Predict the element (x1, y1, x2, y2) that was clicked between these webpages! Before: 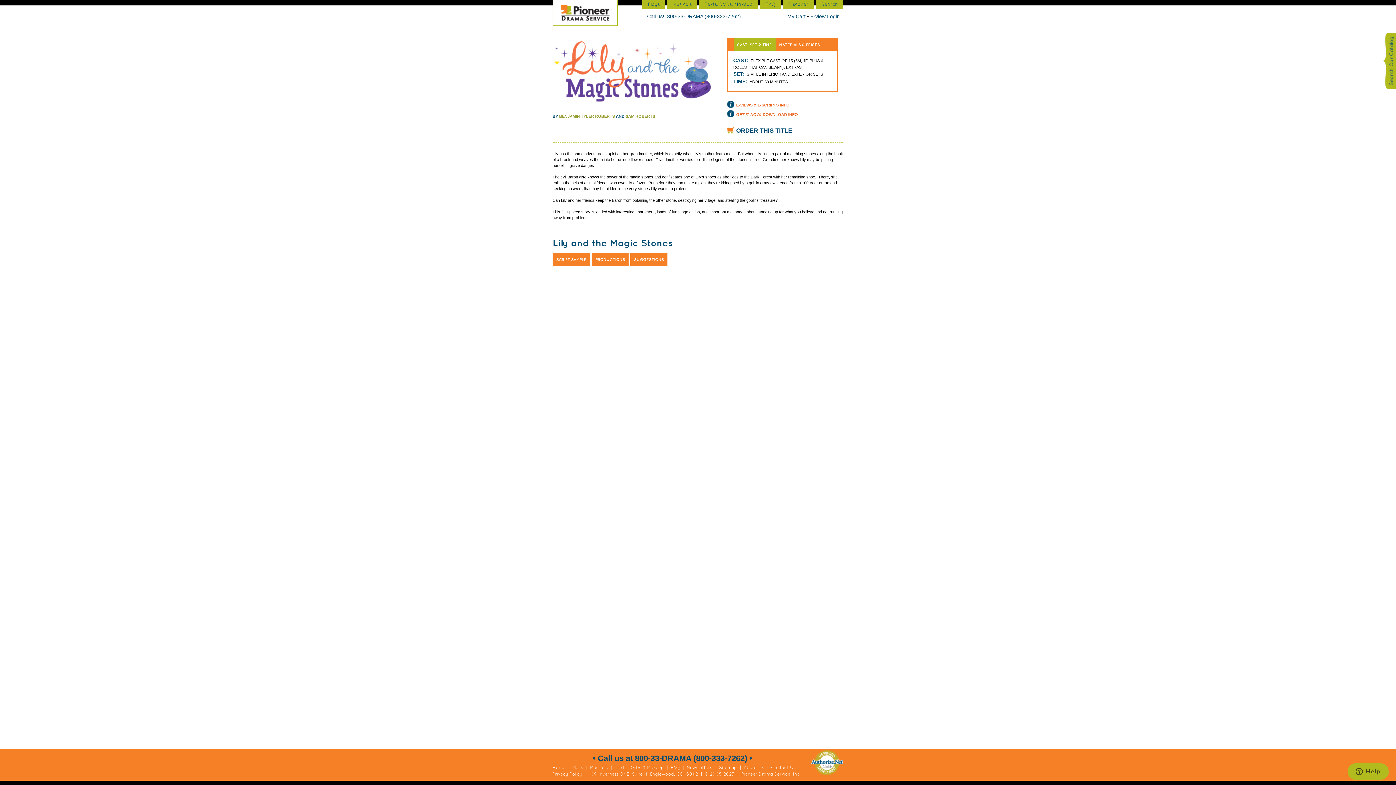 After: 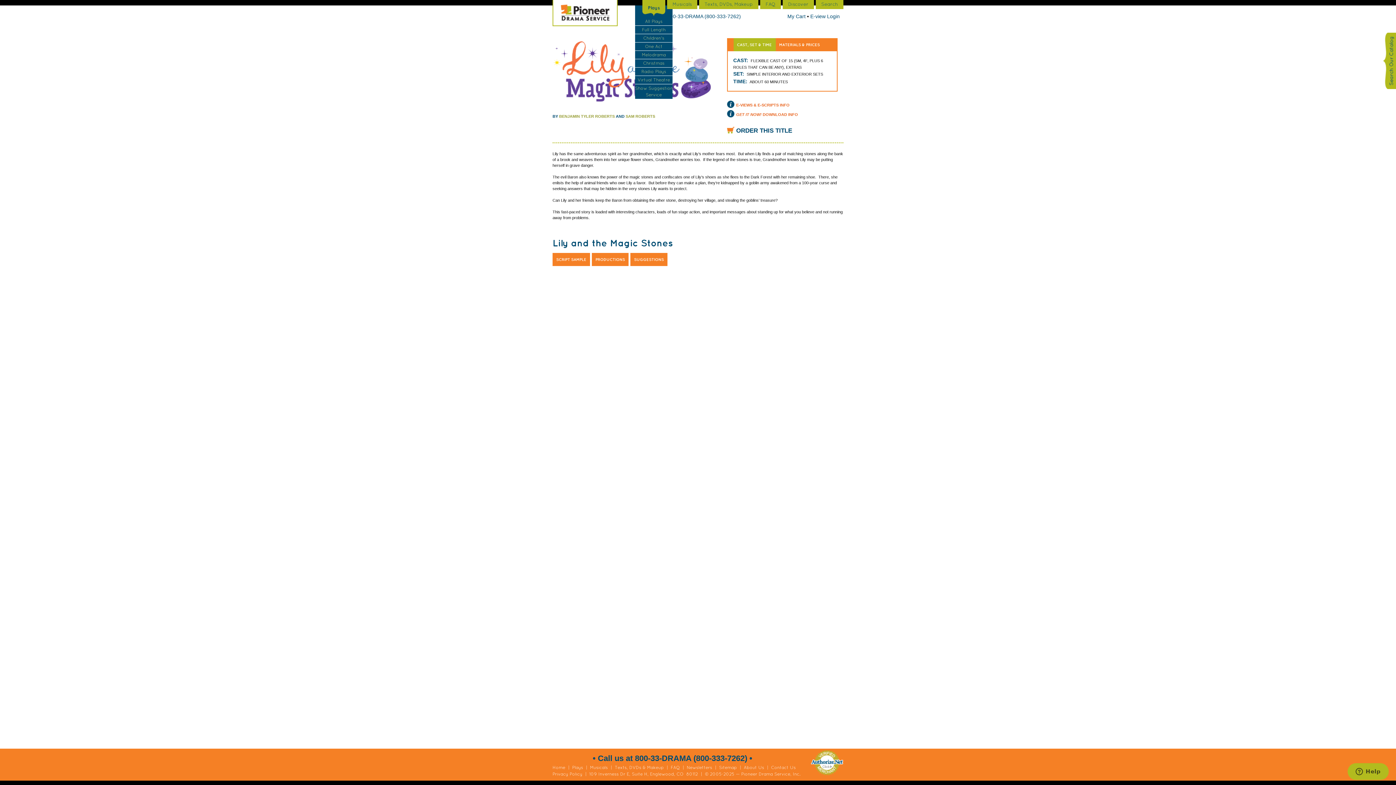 Action: label: Plays bbox: (642, 0, 665, 9)